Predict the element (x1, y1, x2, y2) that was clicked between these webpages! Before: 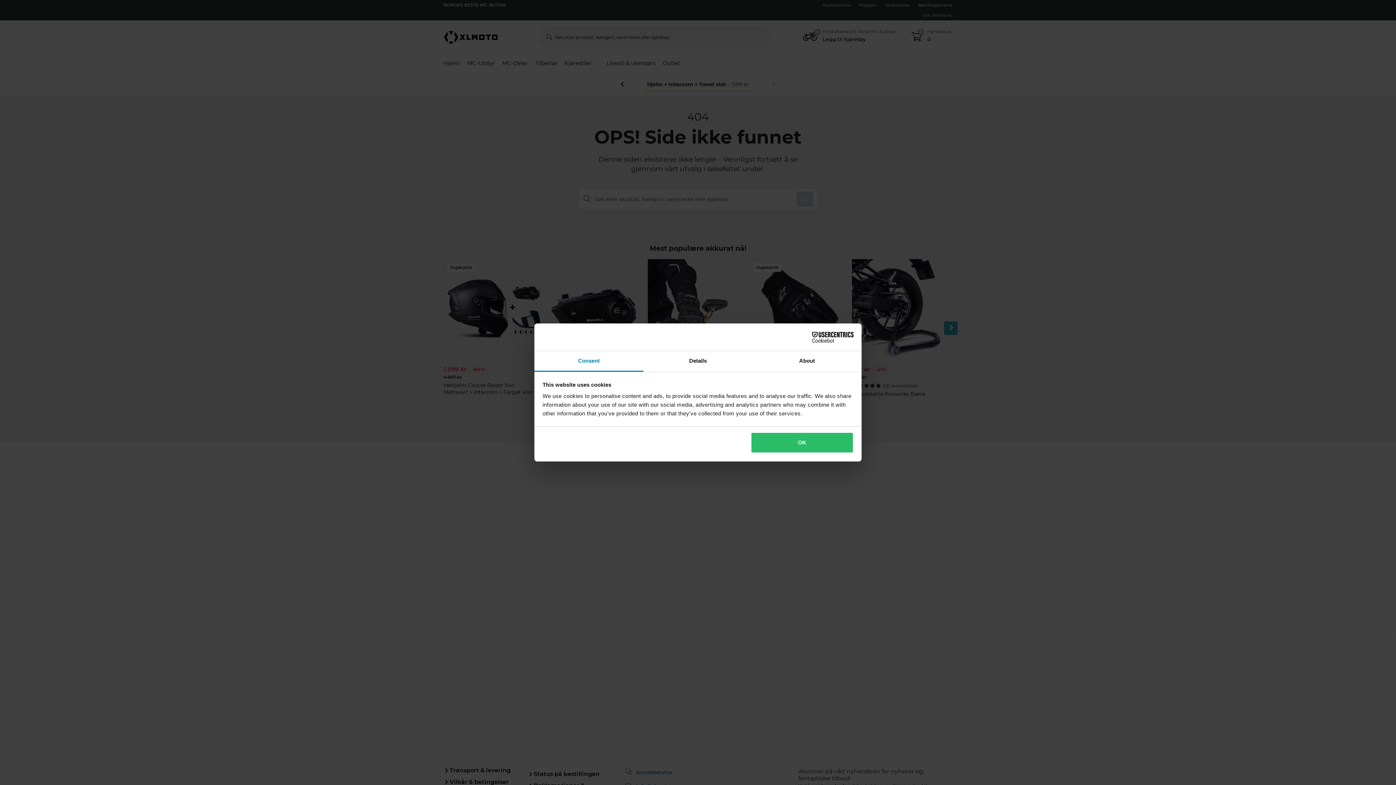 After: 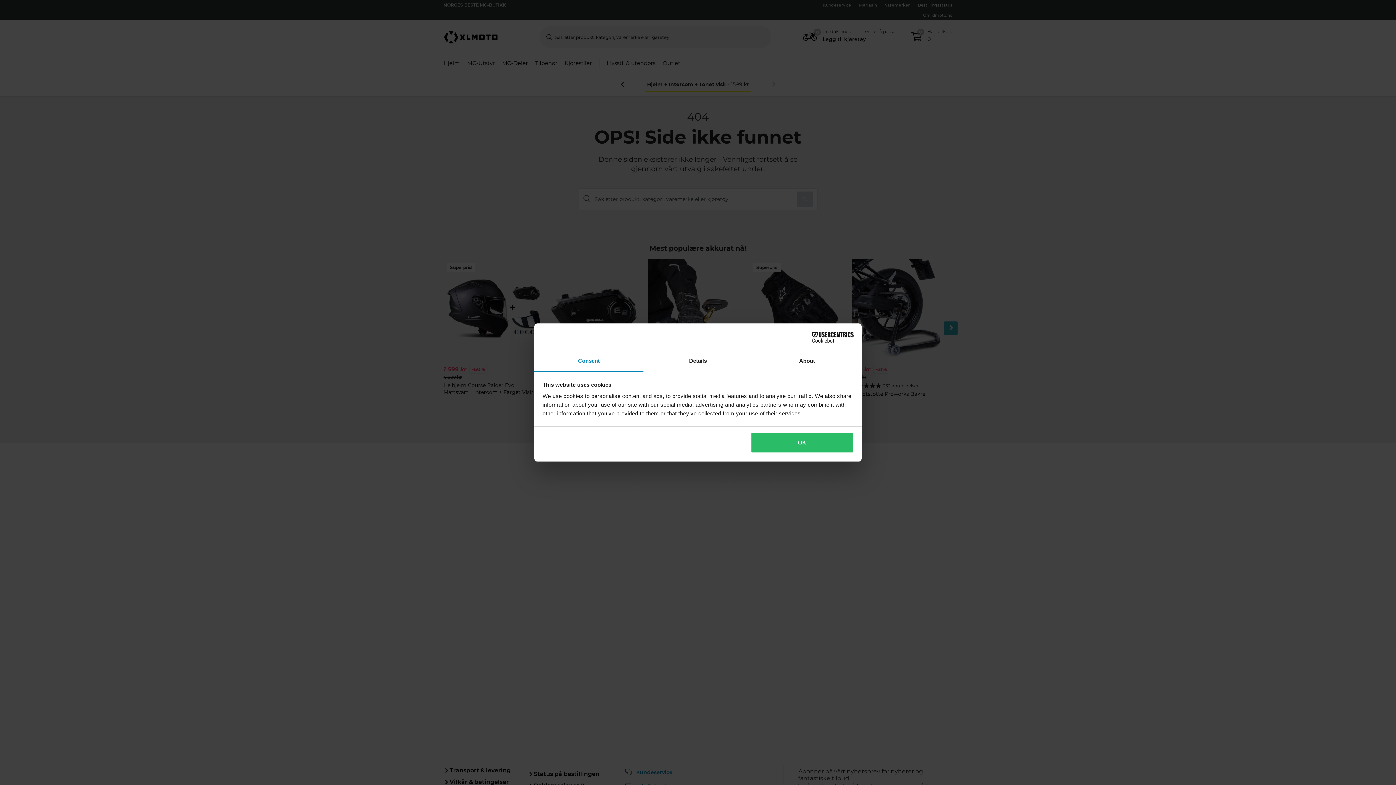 Action: label: Cookiebot - opens in a new window bbox: (790, 331, 853, 342)